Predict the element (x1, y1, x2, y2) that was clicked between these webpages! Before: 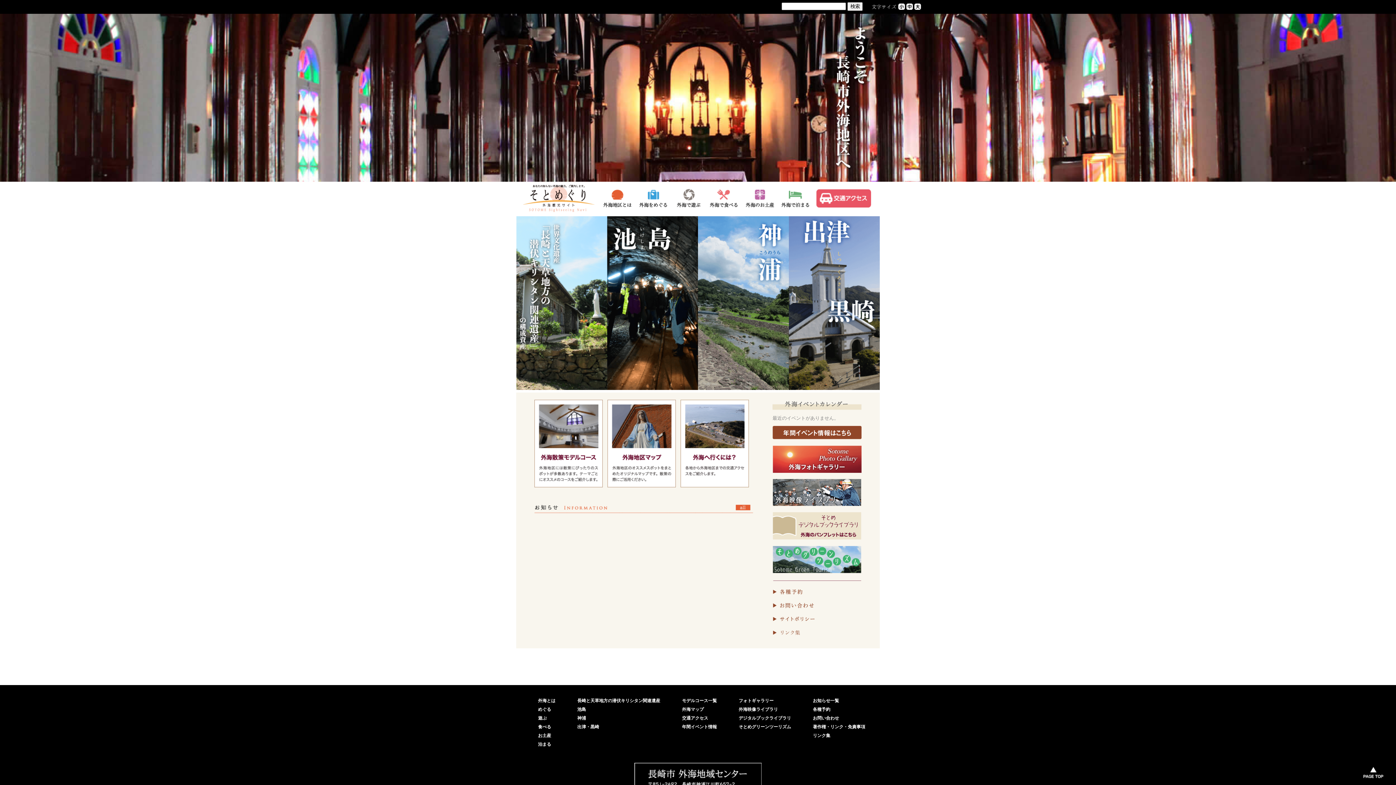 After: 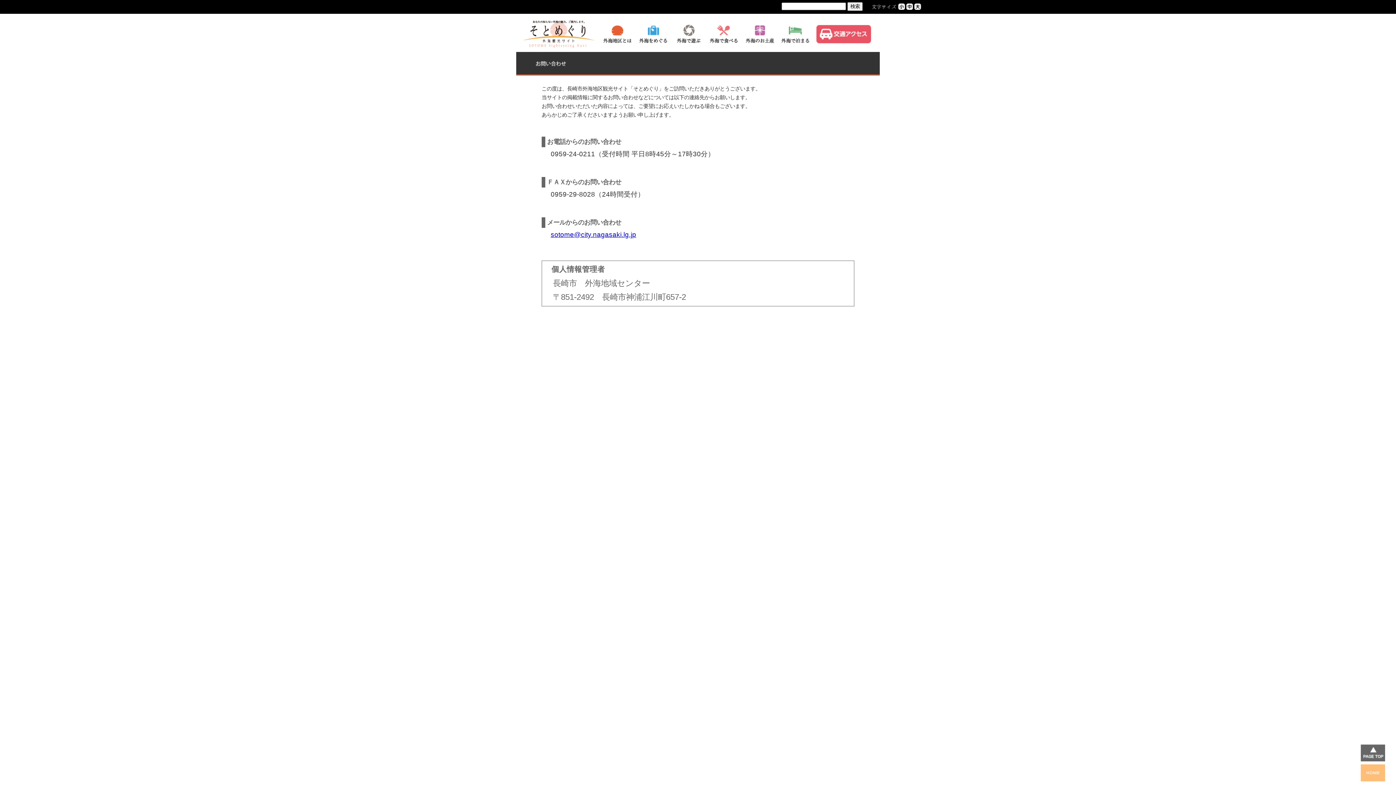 Action: bbox: (813, 716, 839, 721) label: お問い合わせ